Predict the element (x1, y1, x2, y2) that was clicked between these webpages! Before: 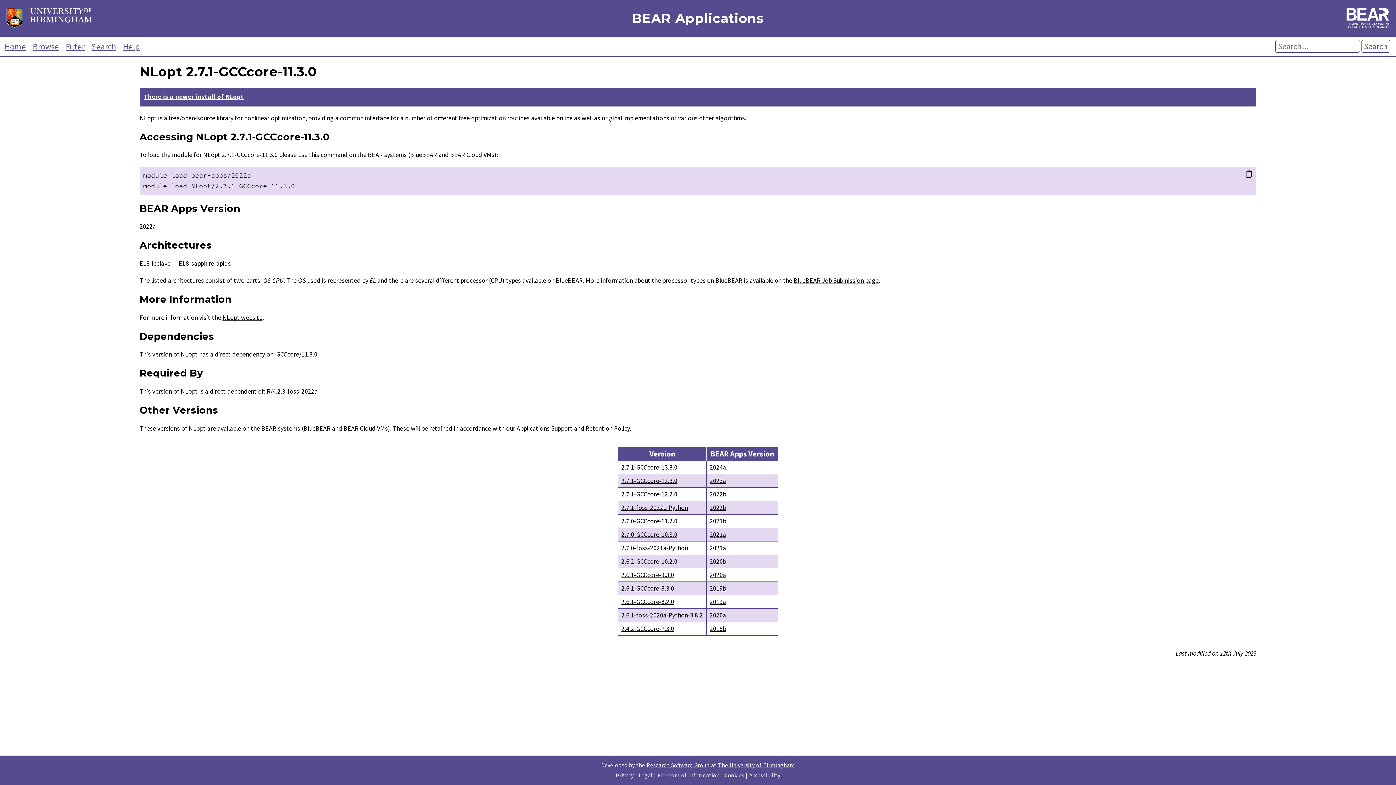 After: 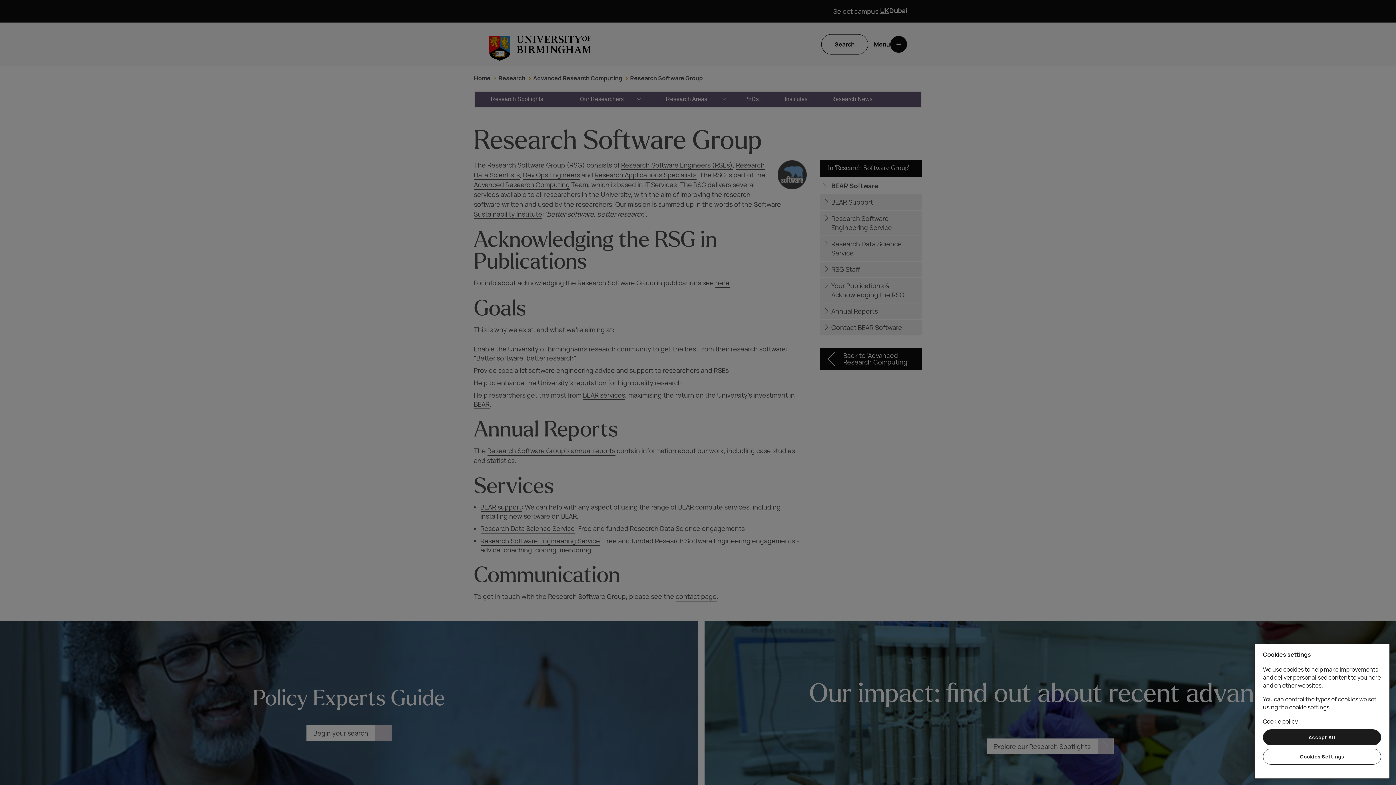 Action: bbox: (646, 761, 709, 769) label: Research Software Group